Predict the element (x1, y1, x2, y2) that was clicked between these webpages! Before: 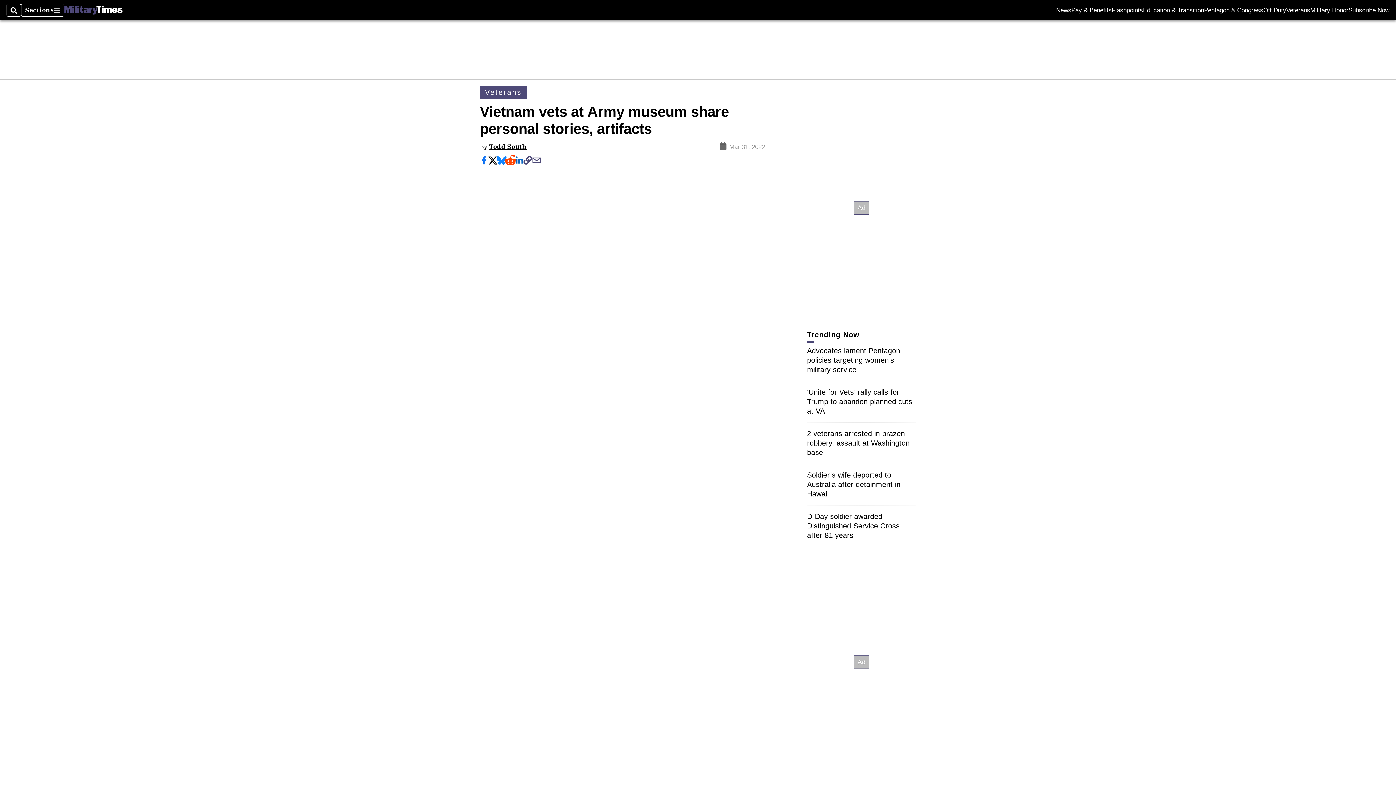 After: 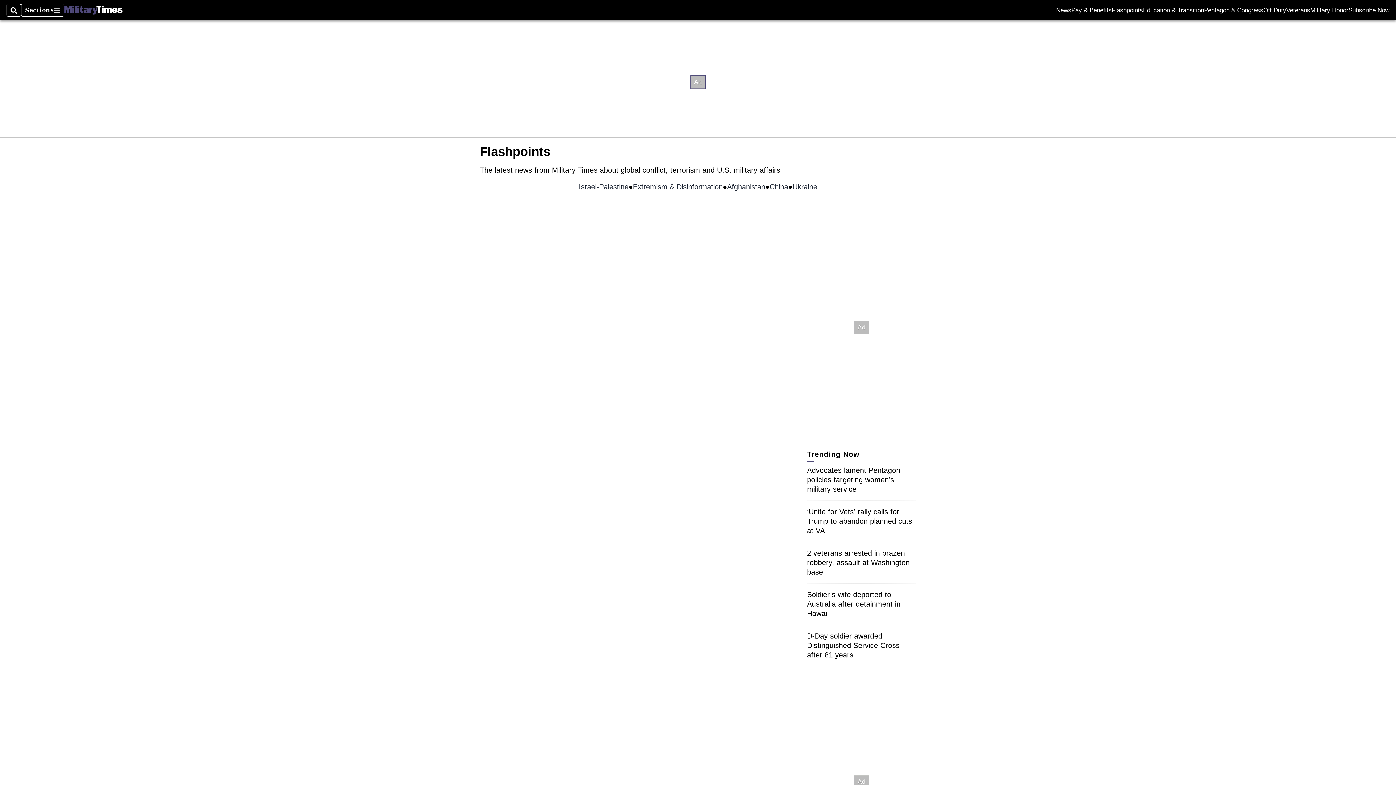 Action: label: Flashpoints bbox: (1112, 7, 1143, 13)